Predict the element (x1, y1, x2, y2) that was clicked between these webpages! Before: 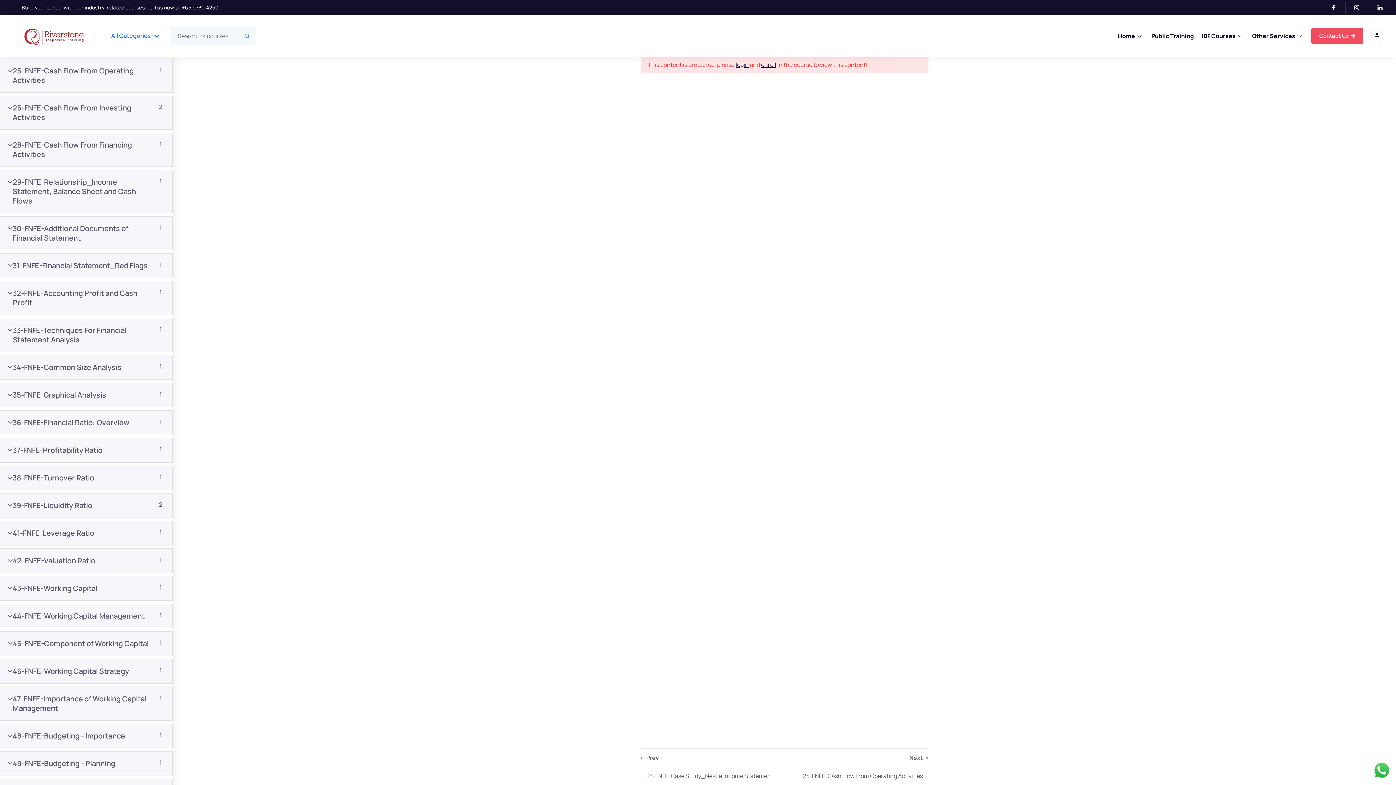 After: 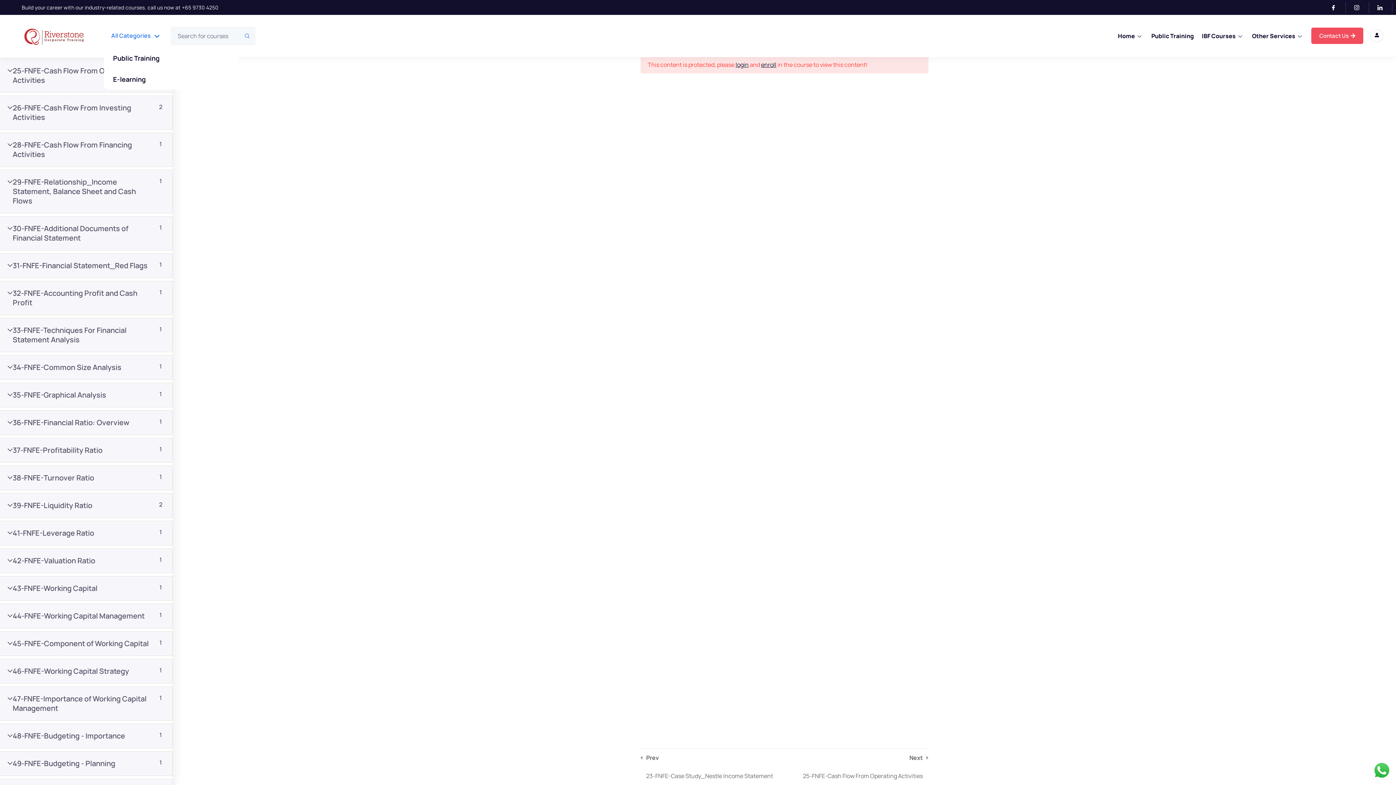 Action: label: All Categories bbox: (104, 26, 166, 45)